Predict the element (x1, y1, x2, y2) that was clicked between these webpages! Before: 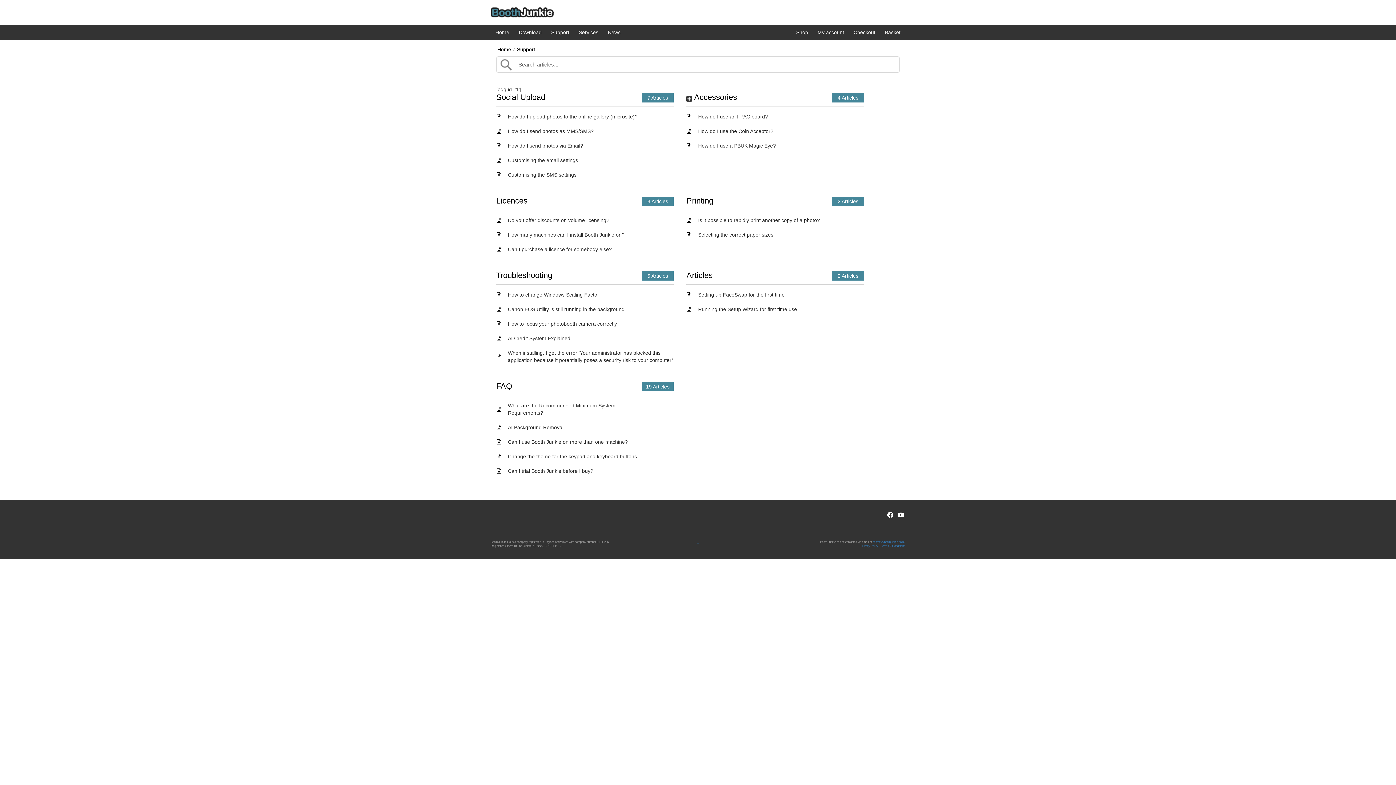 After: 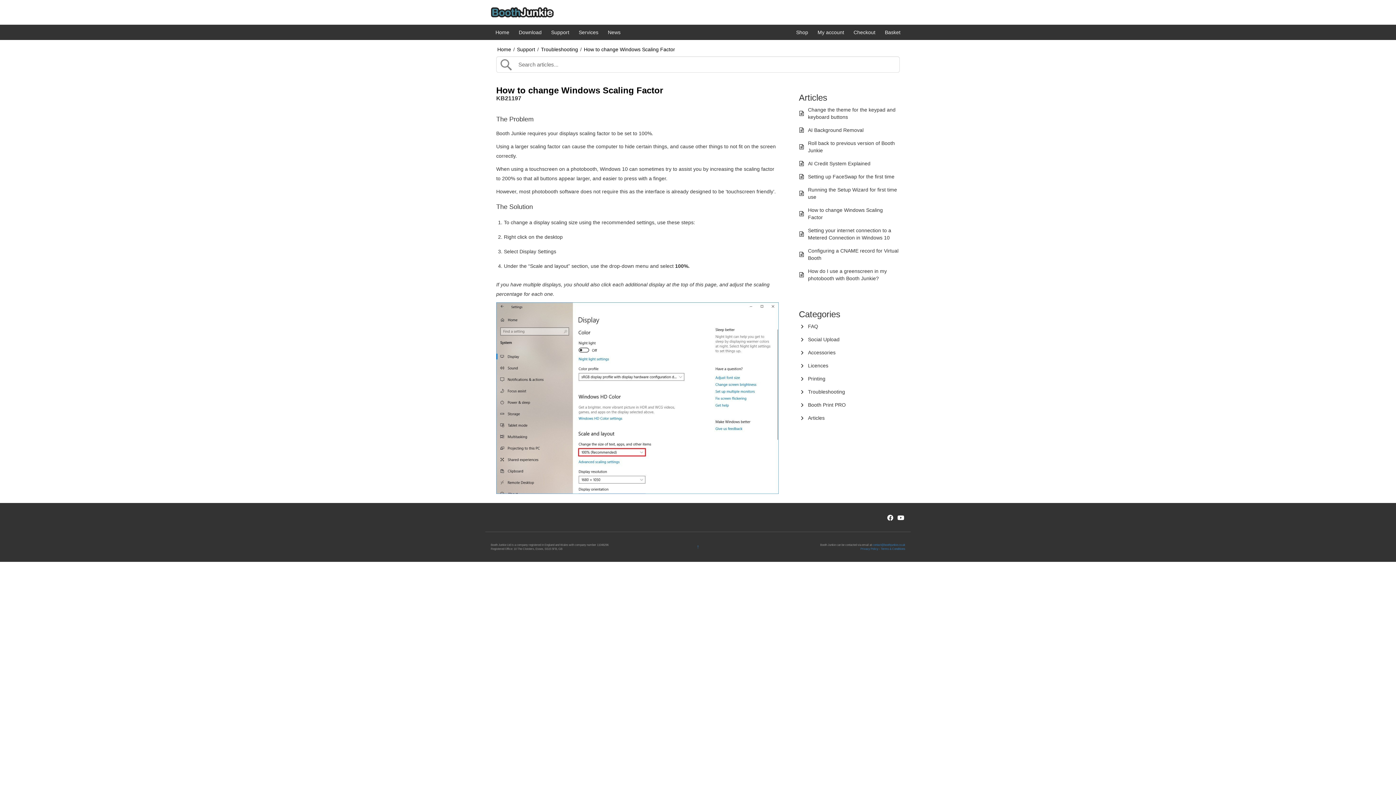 Action: label: How to change Windows Scaling Factor bbox: (508, 292, 599, 297)